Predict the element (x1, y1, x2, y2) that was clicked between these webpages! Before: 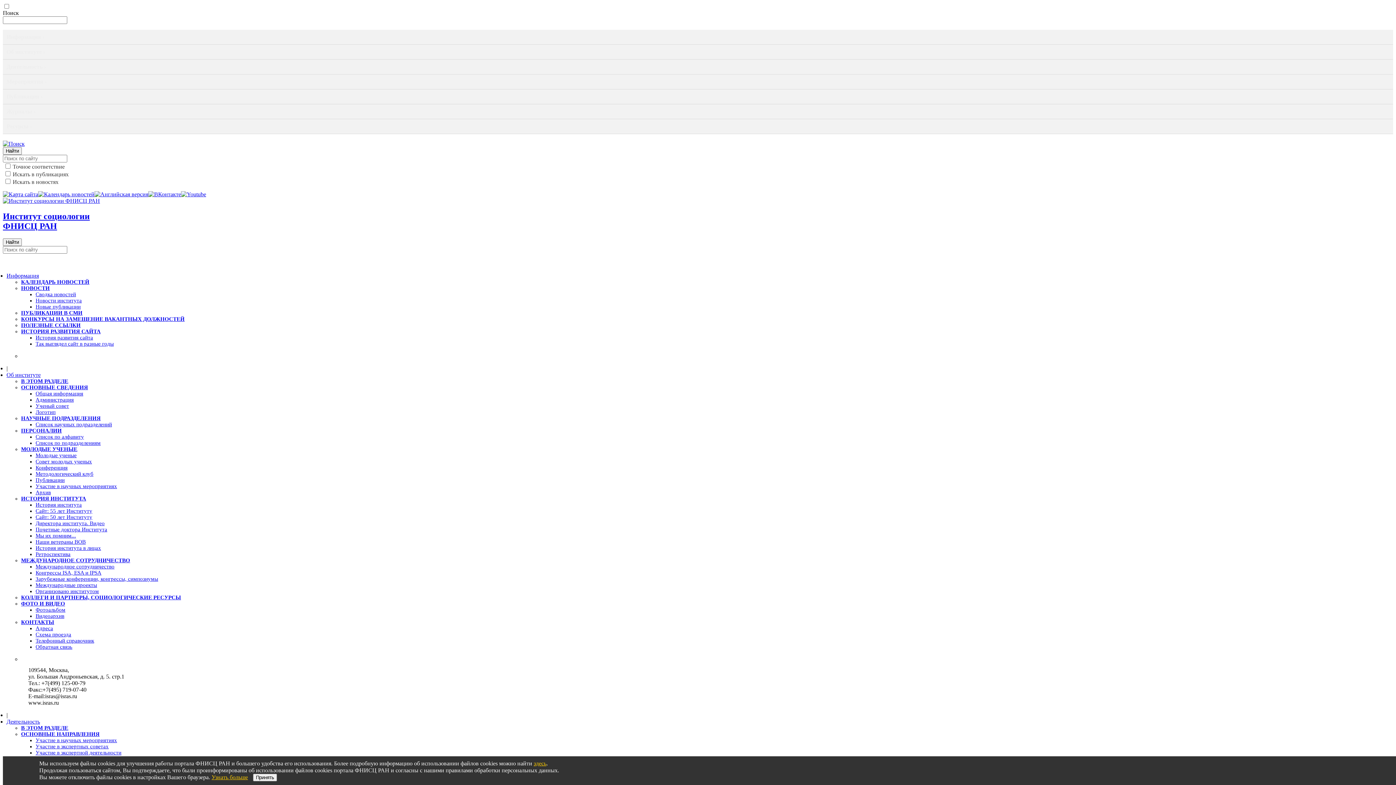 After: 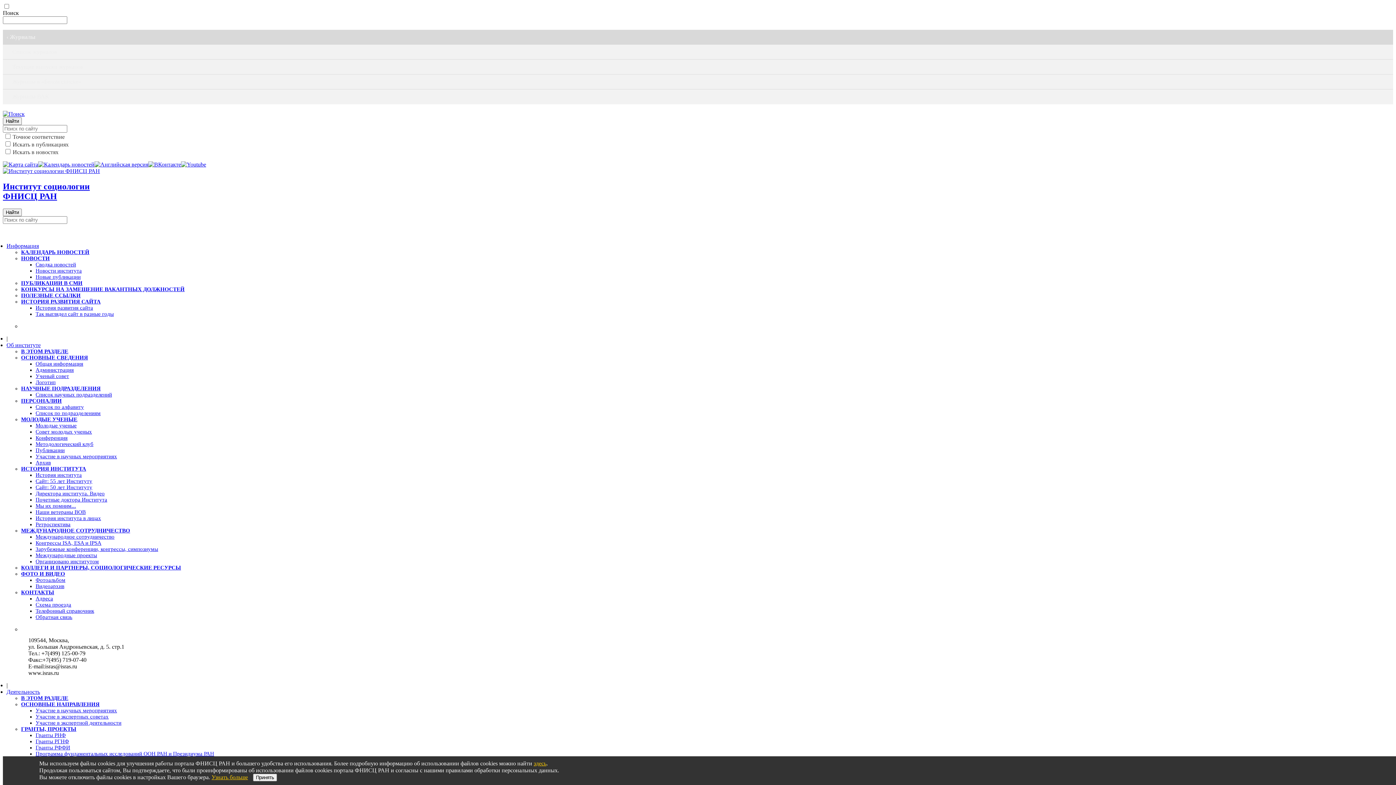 Action: bbox: (2, 104, 1393, 118) label: Журналы ›